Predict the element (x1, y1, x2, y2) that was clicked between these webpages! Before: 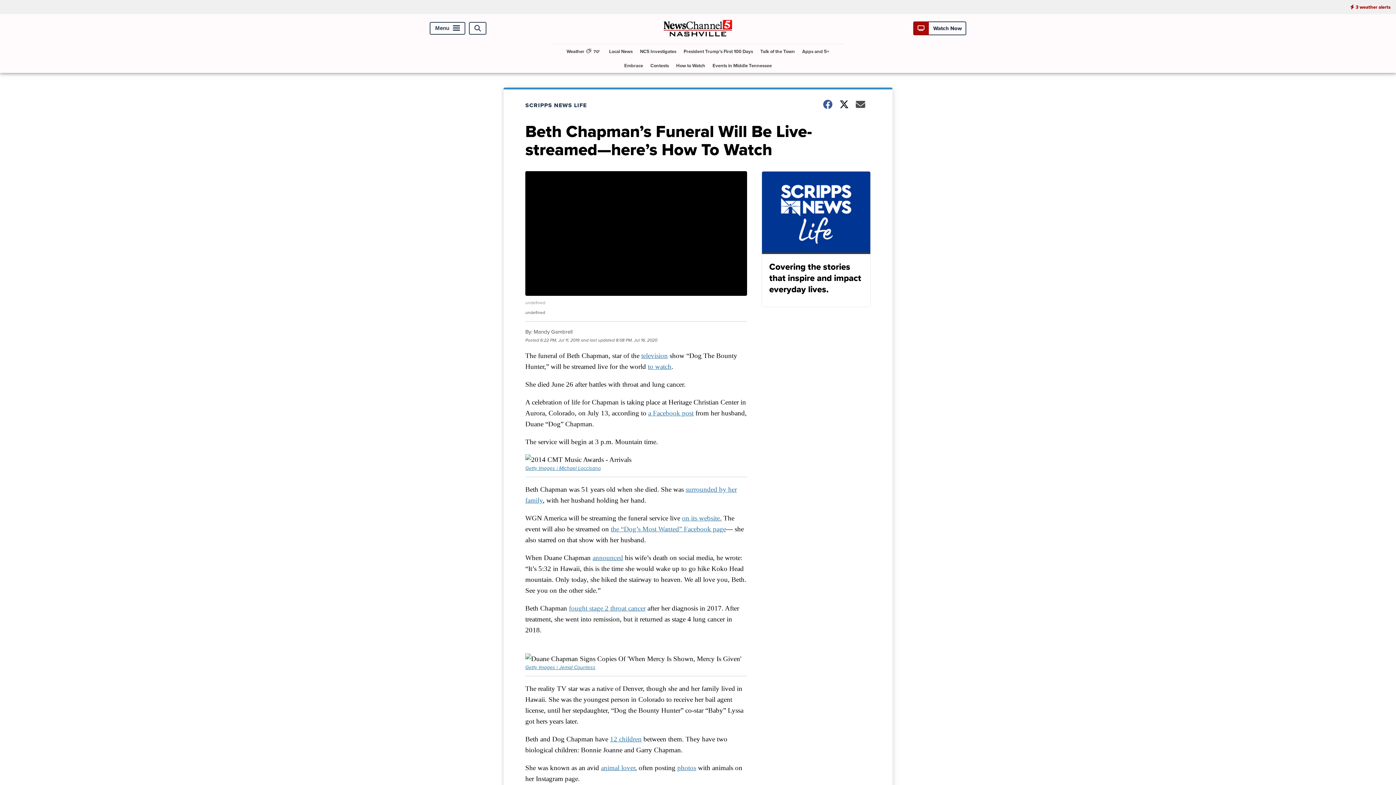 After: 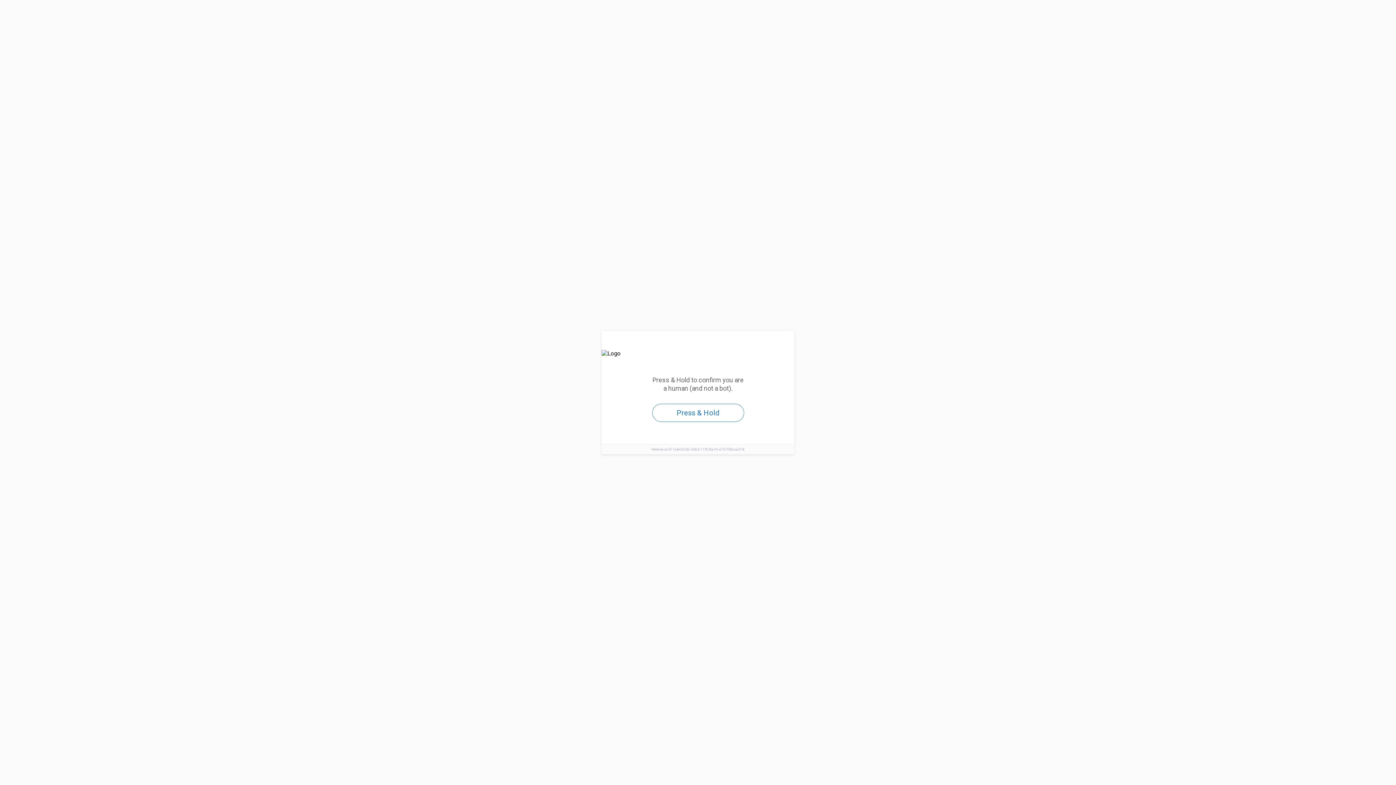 Action: label: on its website. bbox: (682, 514, 721, 522)